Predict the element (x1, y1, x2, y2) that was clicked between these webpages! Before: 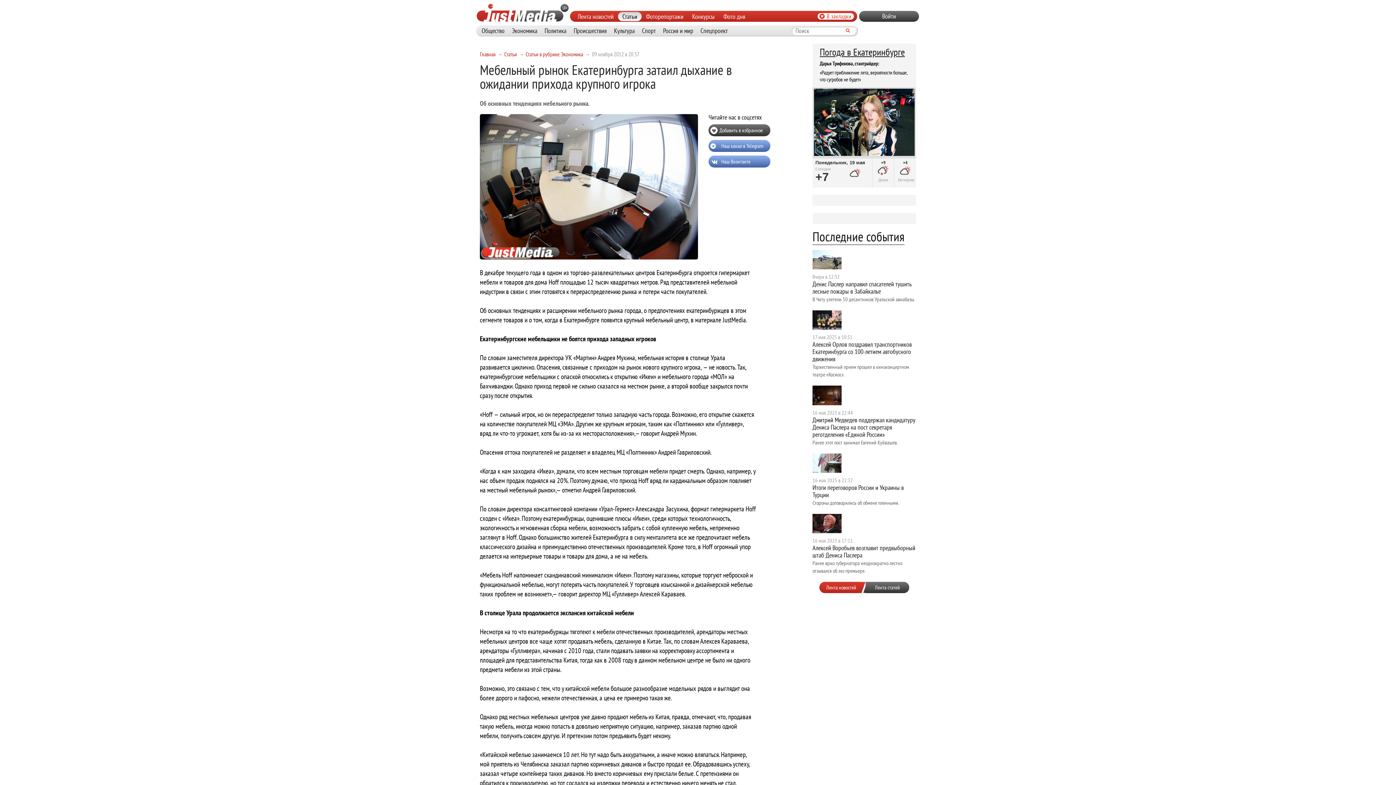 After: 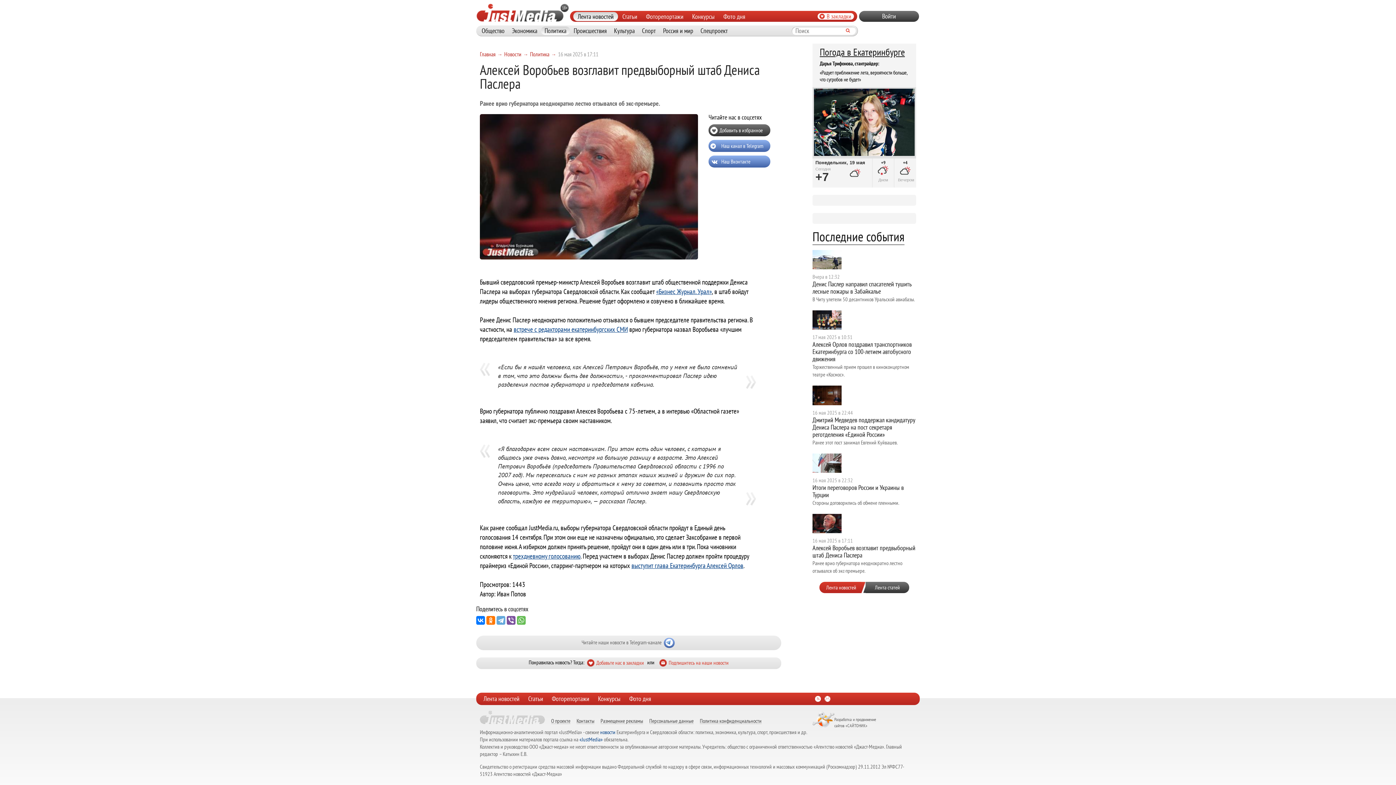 Action: bbox: (812, 514, 845, 534)